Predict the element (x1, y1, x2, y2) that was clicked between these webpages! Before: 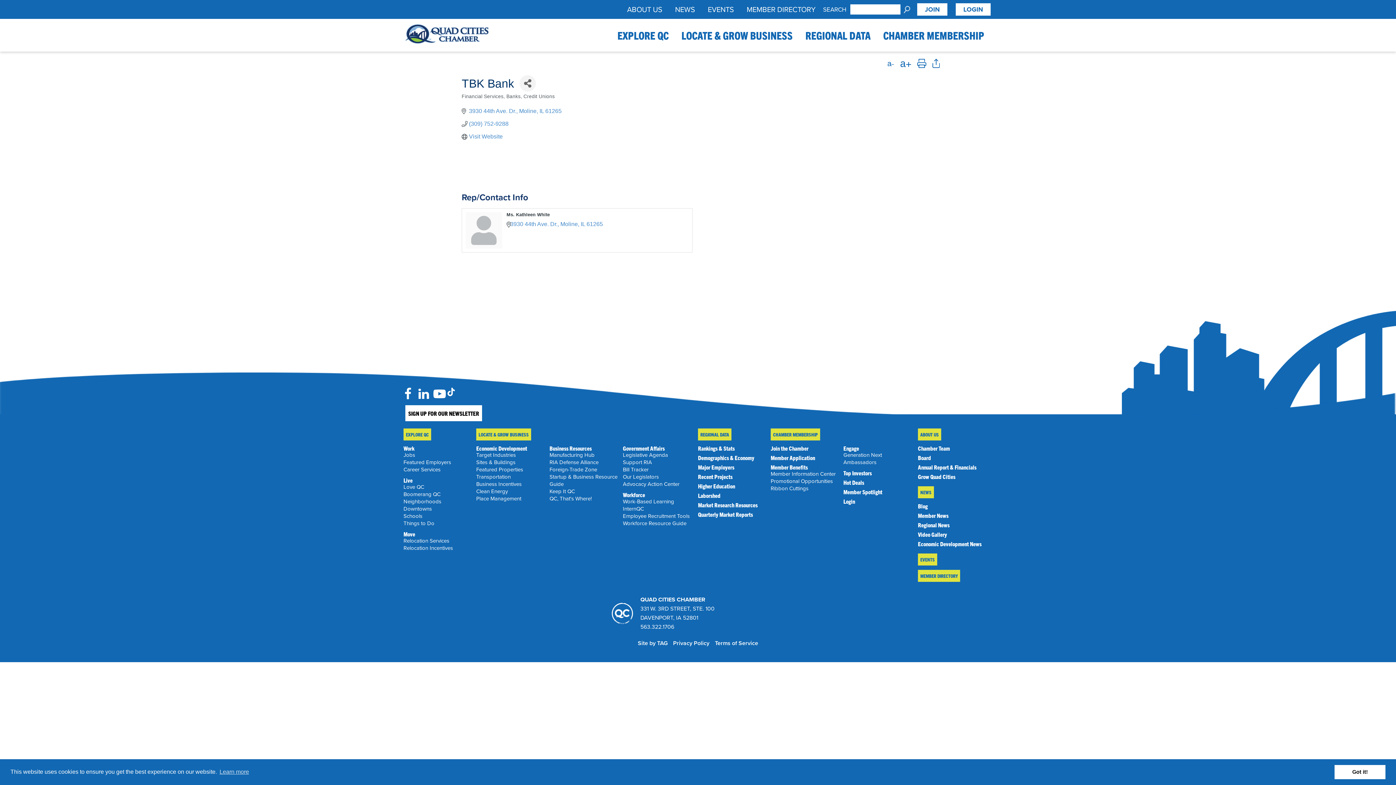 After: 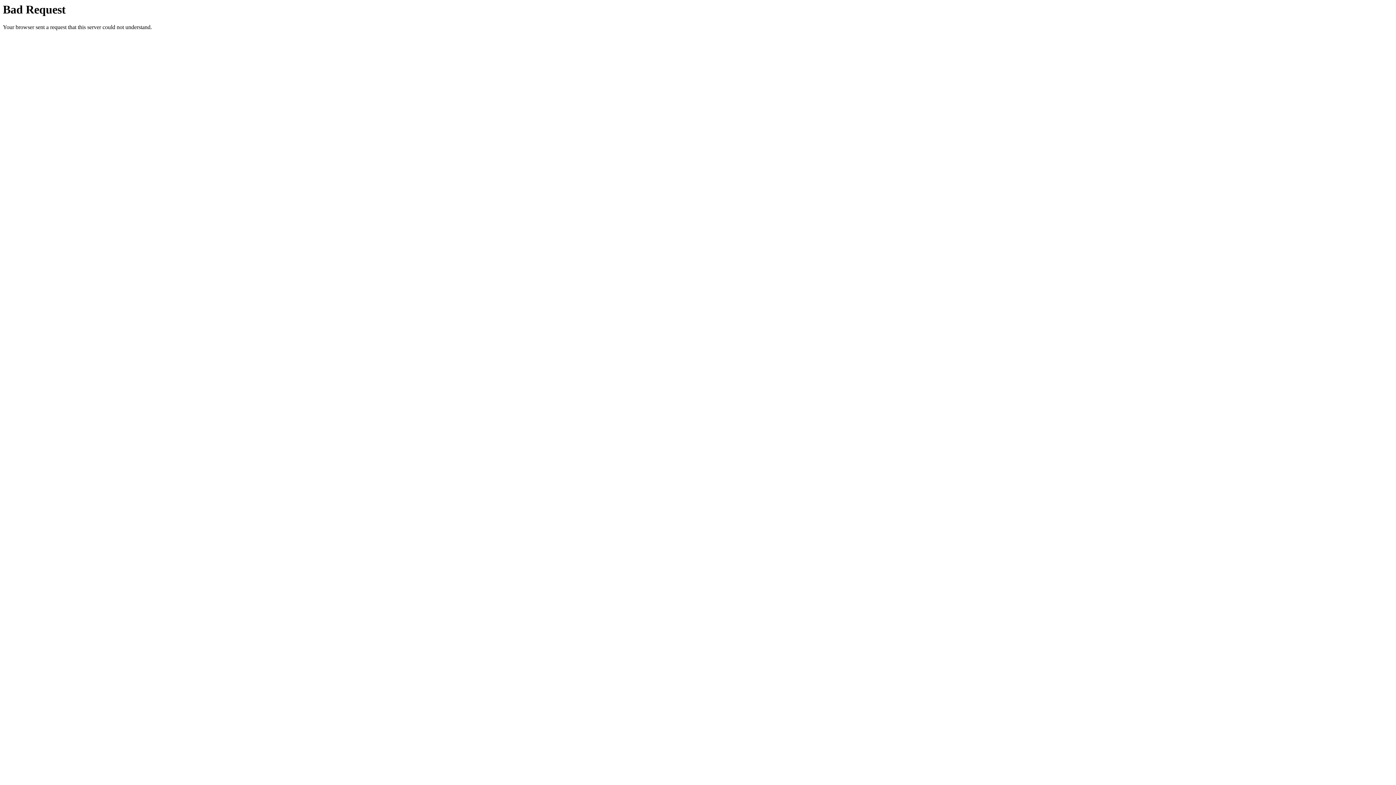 Action: label: Ribbon Cuttings bbox: (770, 485, 808, 492)